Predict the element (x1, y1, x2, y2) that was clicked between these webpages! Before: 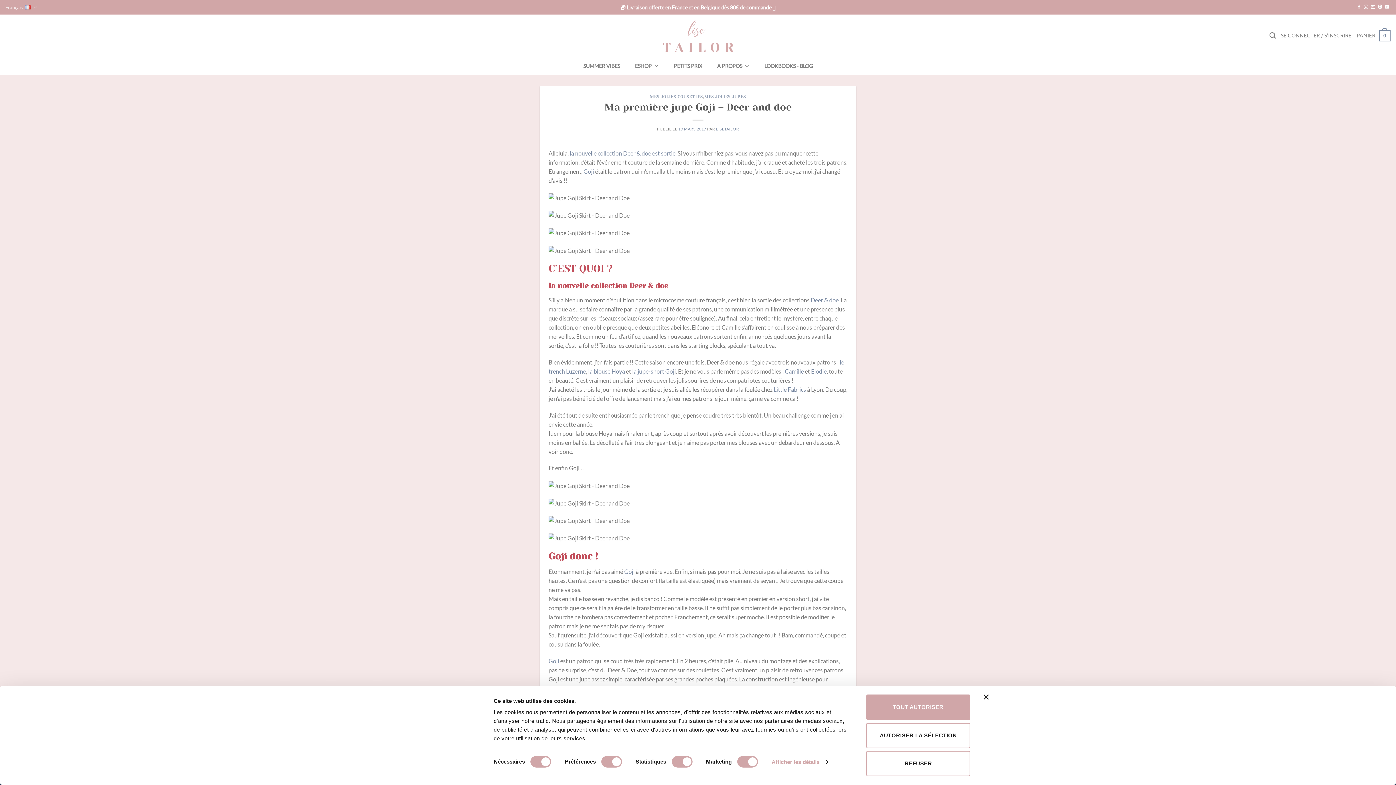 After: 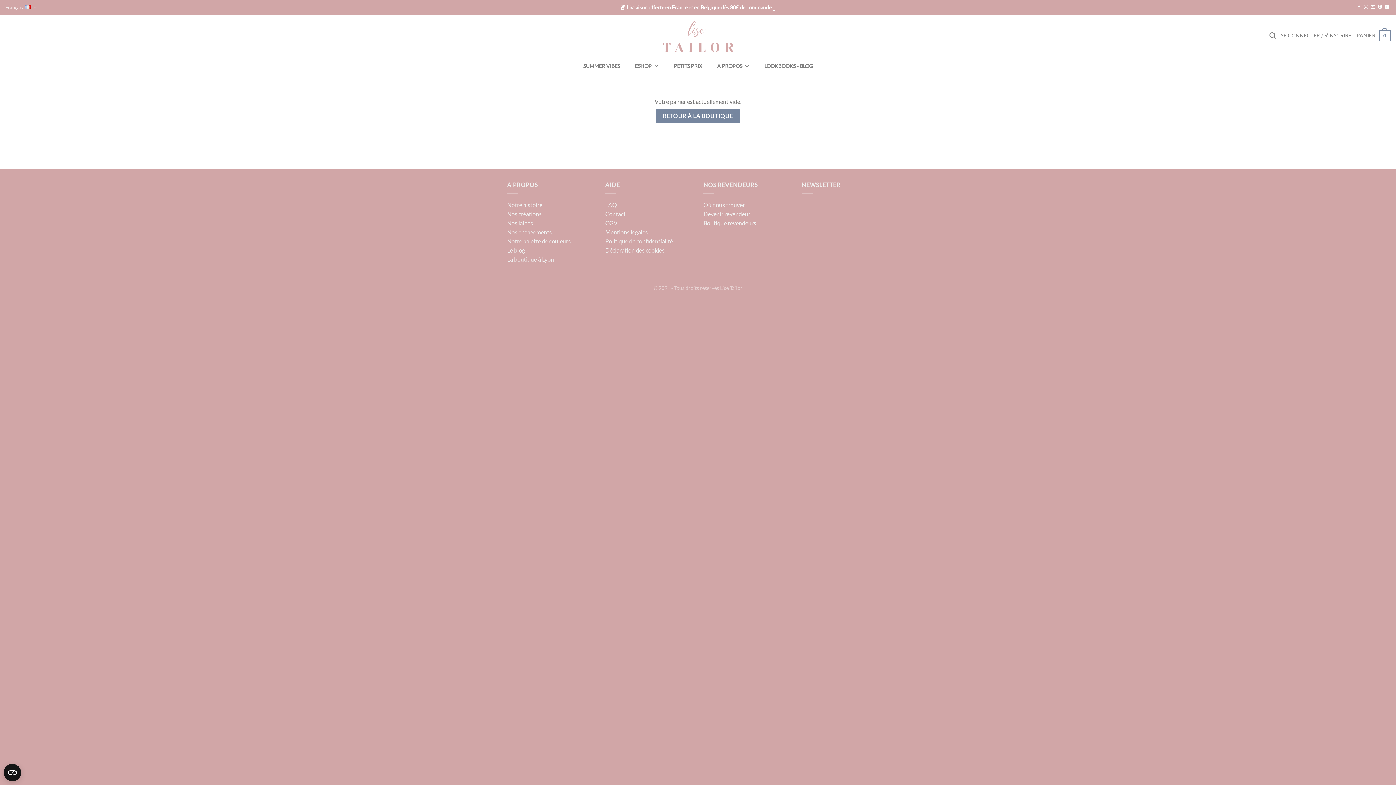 Action: bbox: (1356, 24, 1390, 46) label: PANIER
0